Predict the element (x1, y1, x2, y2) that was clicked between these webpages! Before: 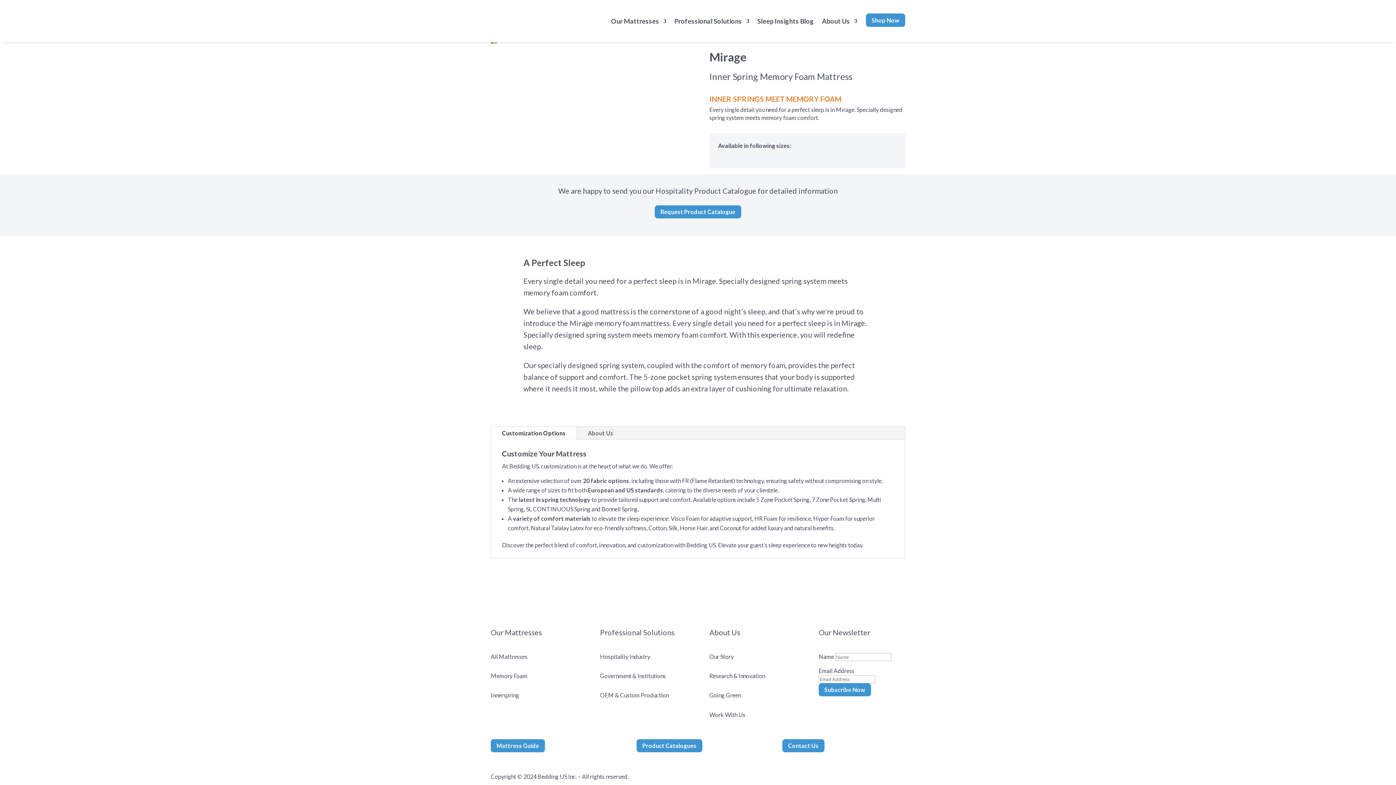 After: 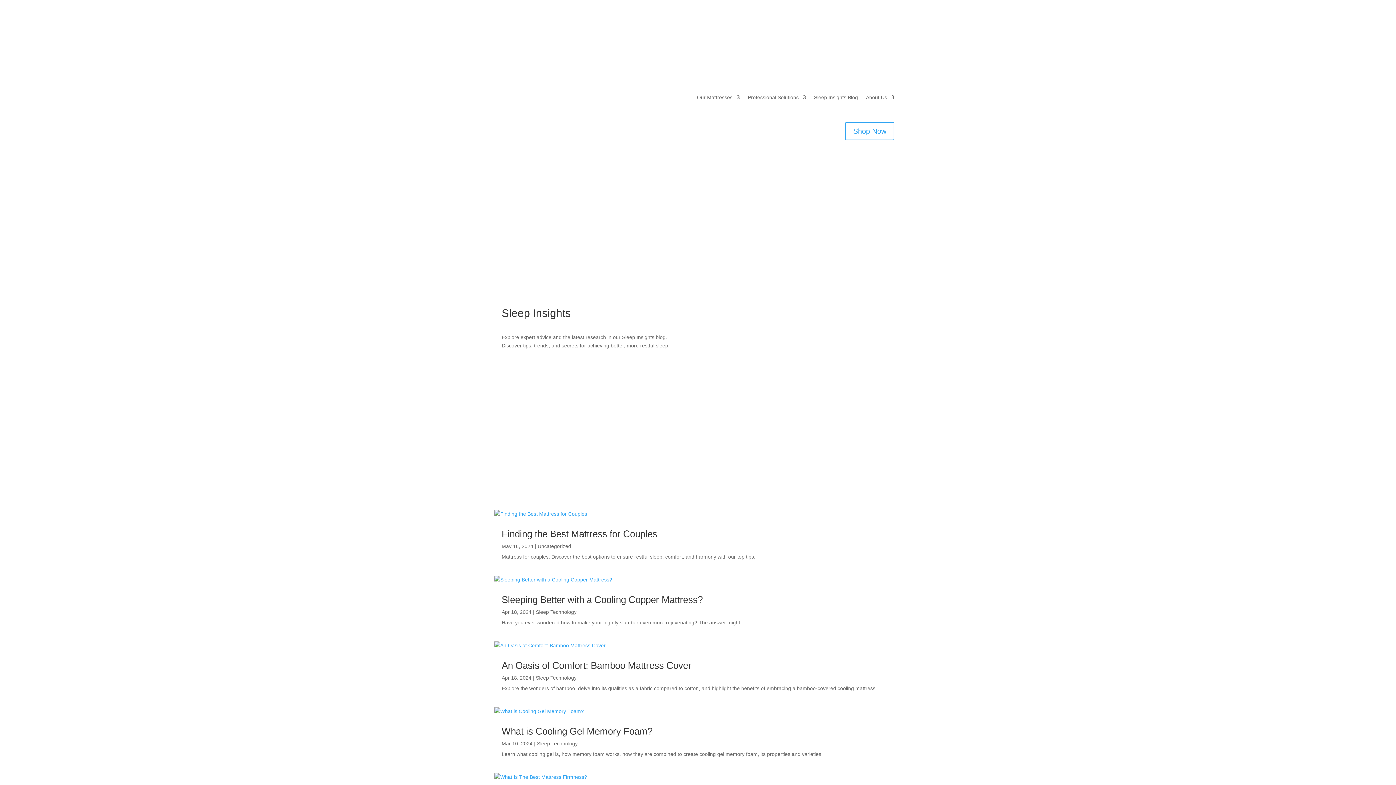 Action: bbox: (757, 7, 814, 34) label: Sleep Insights Blog